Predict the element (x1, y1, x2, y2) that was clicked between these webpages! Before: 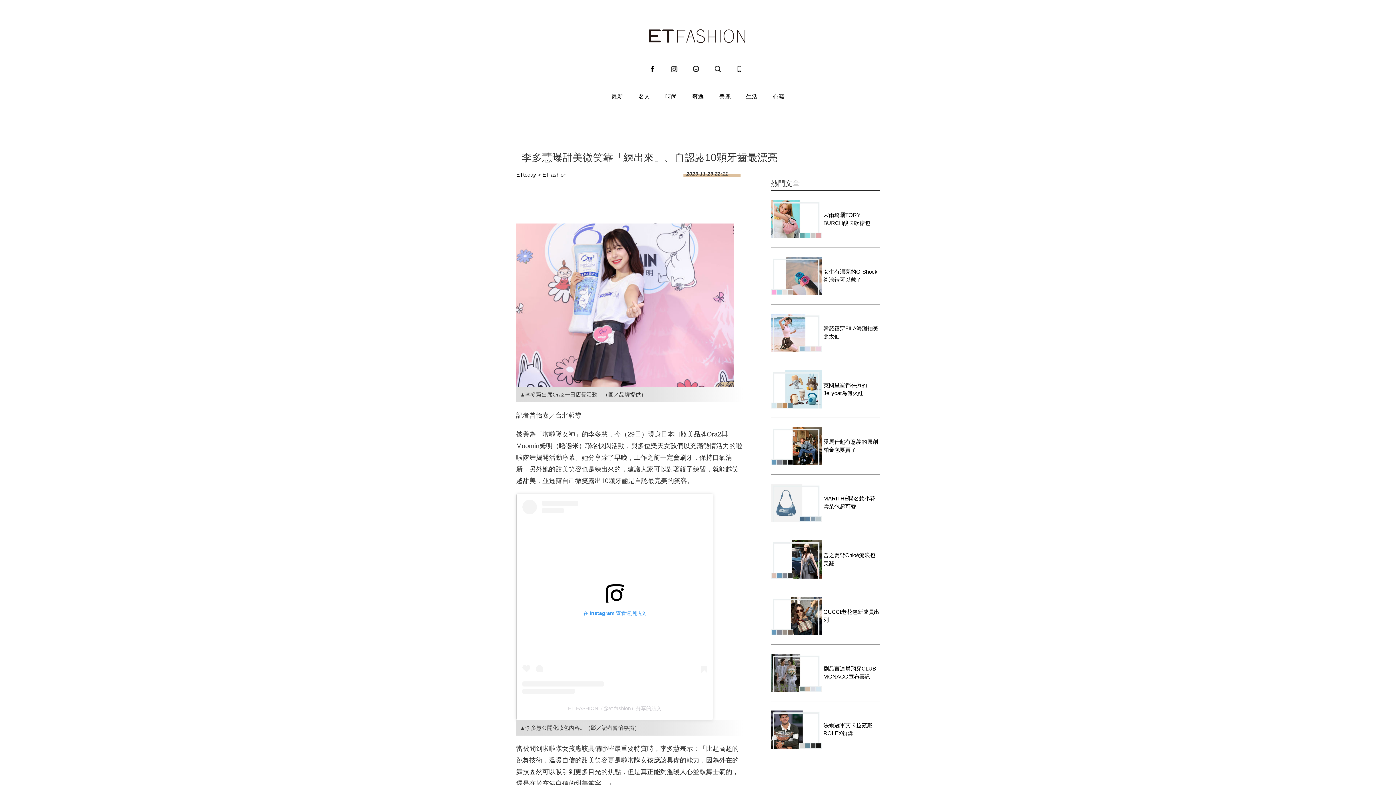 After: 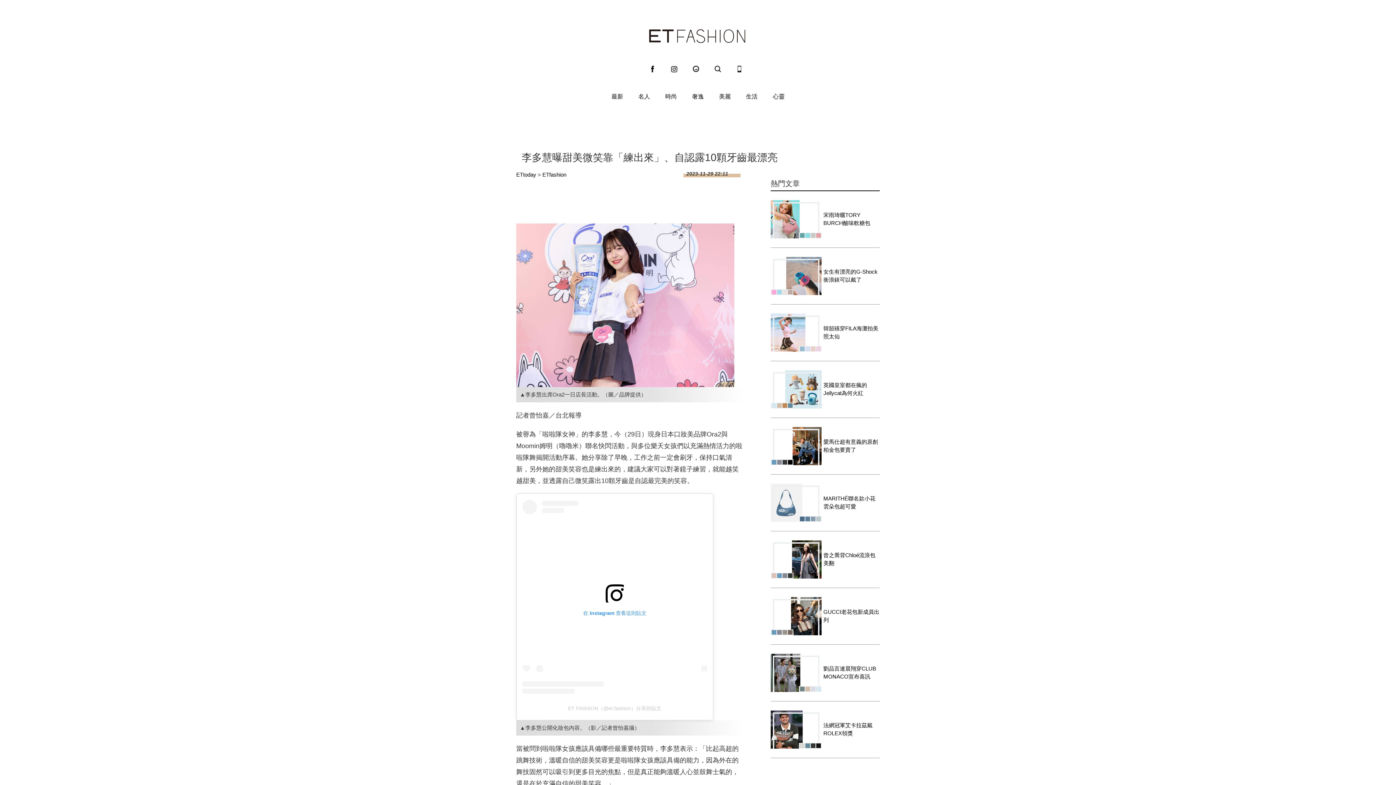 Action: bbox: (770, 597, 821, 635)